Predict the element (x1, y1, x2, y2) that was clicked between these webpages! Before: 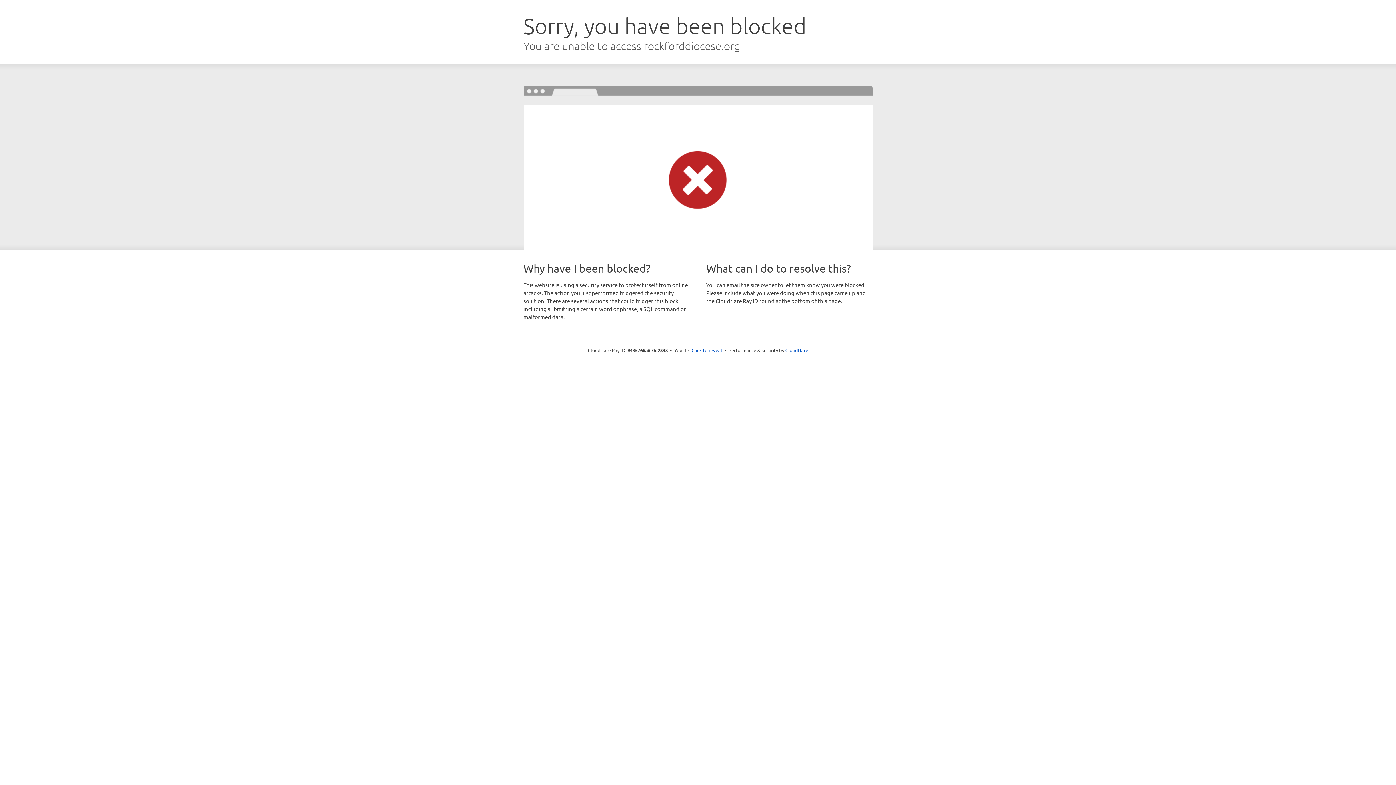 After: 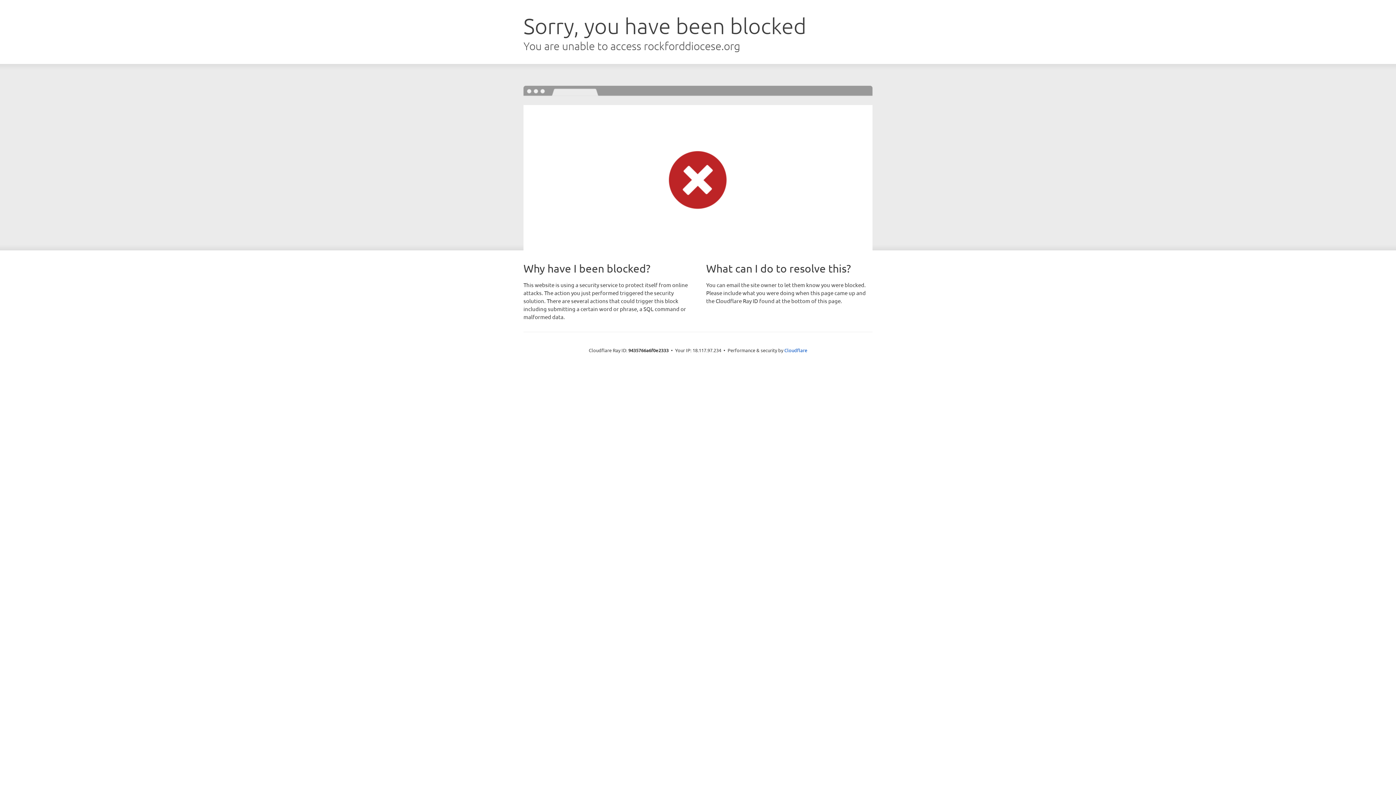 Action: bbox: (691, 346, 722, 353) label: Click to reveal